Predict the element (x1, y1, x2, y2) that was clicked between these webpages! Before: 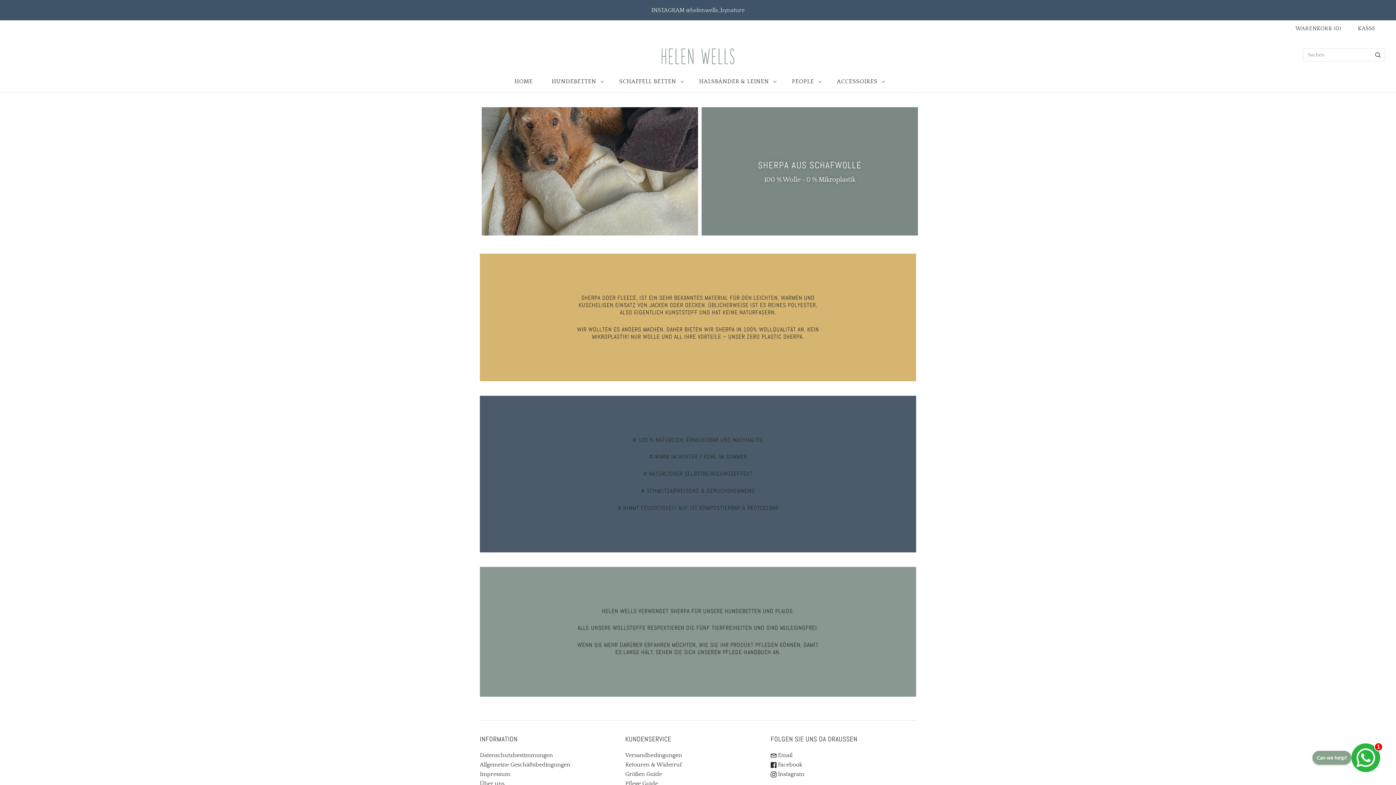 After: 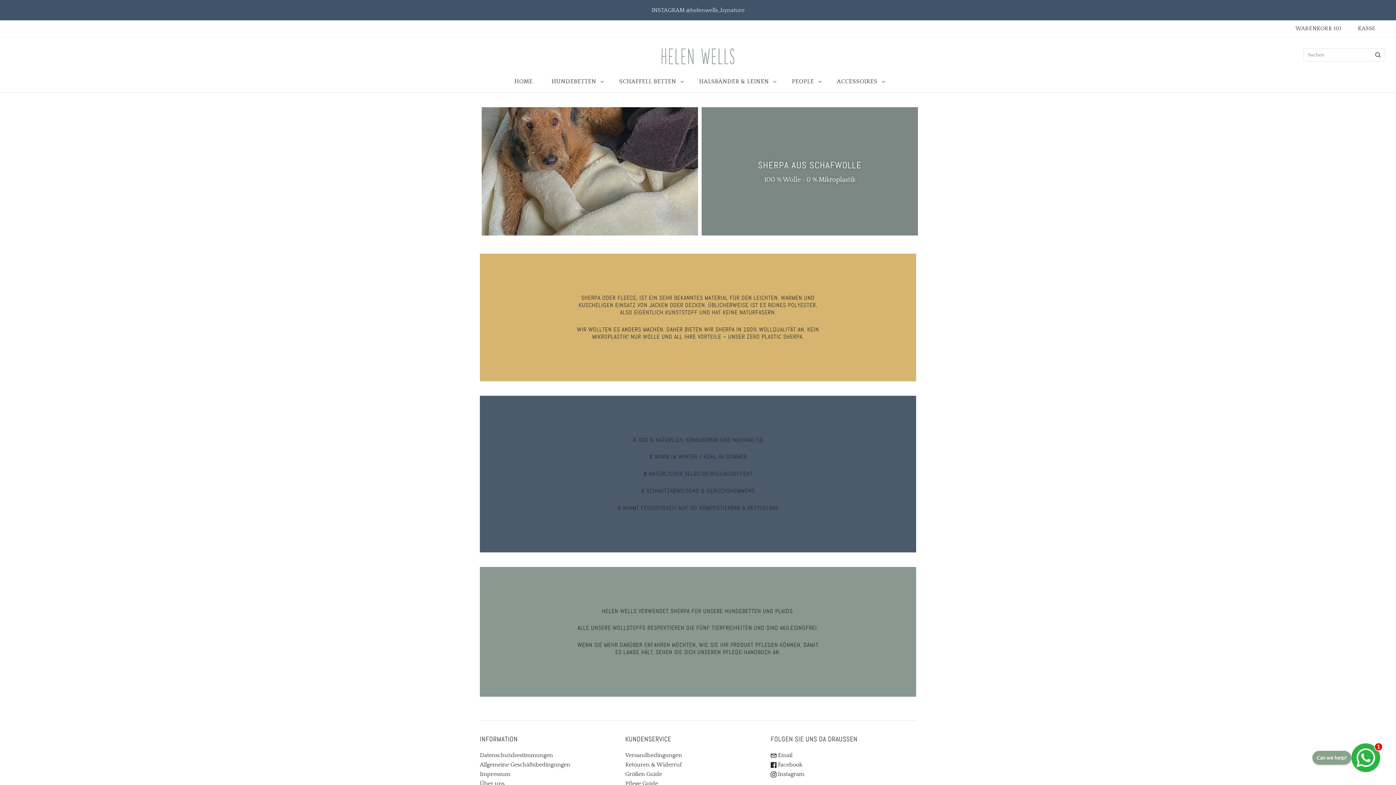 Action: label:  Email bbox: (770, 752, 792, 758)